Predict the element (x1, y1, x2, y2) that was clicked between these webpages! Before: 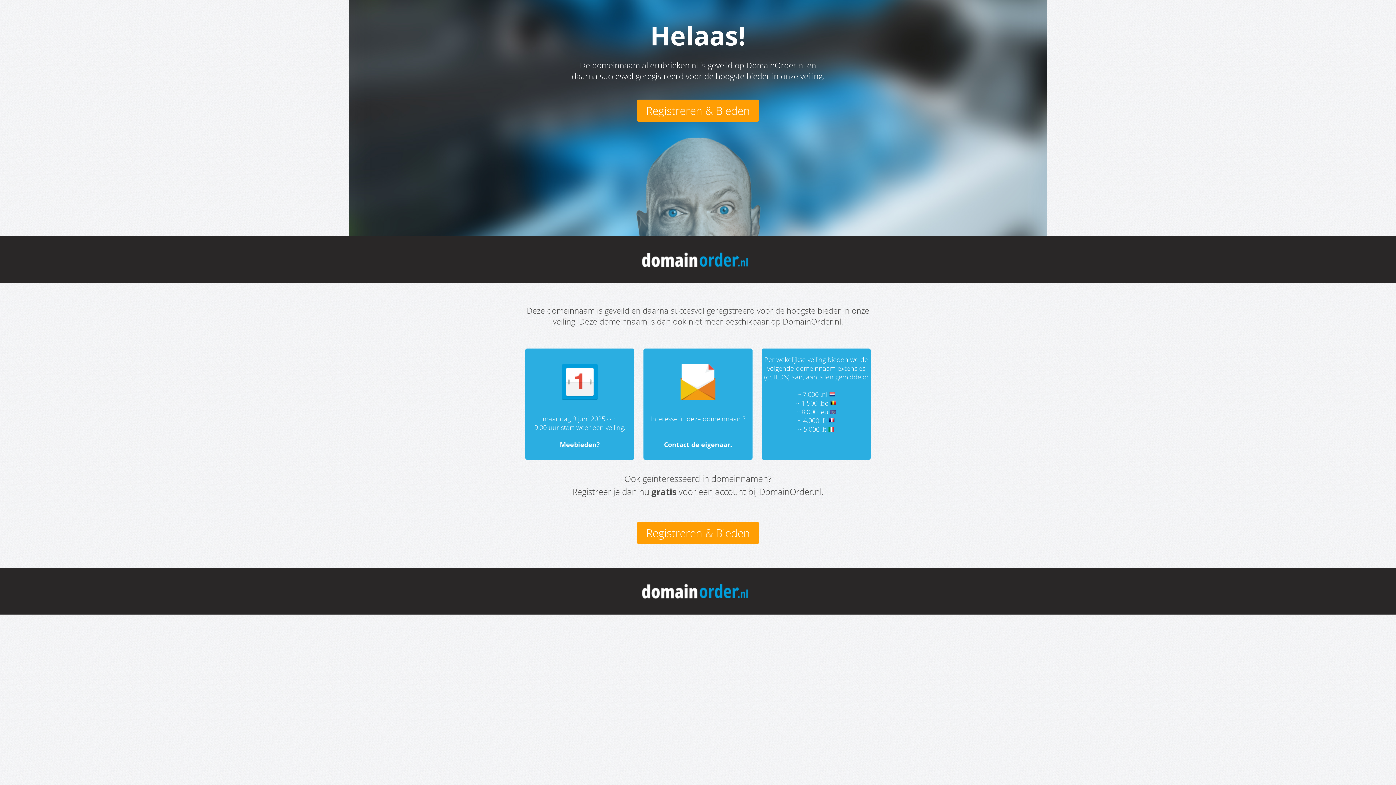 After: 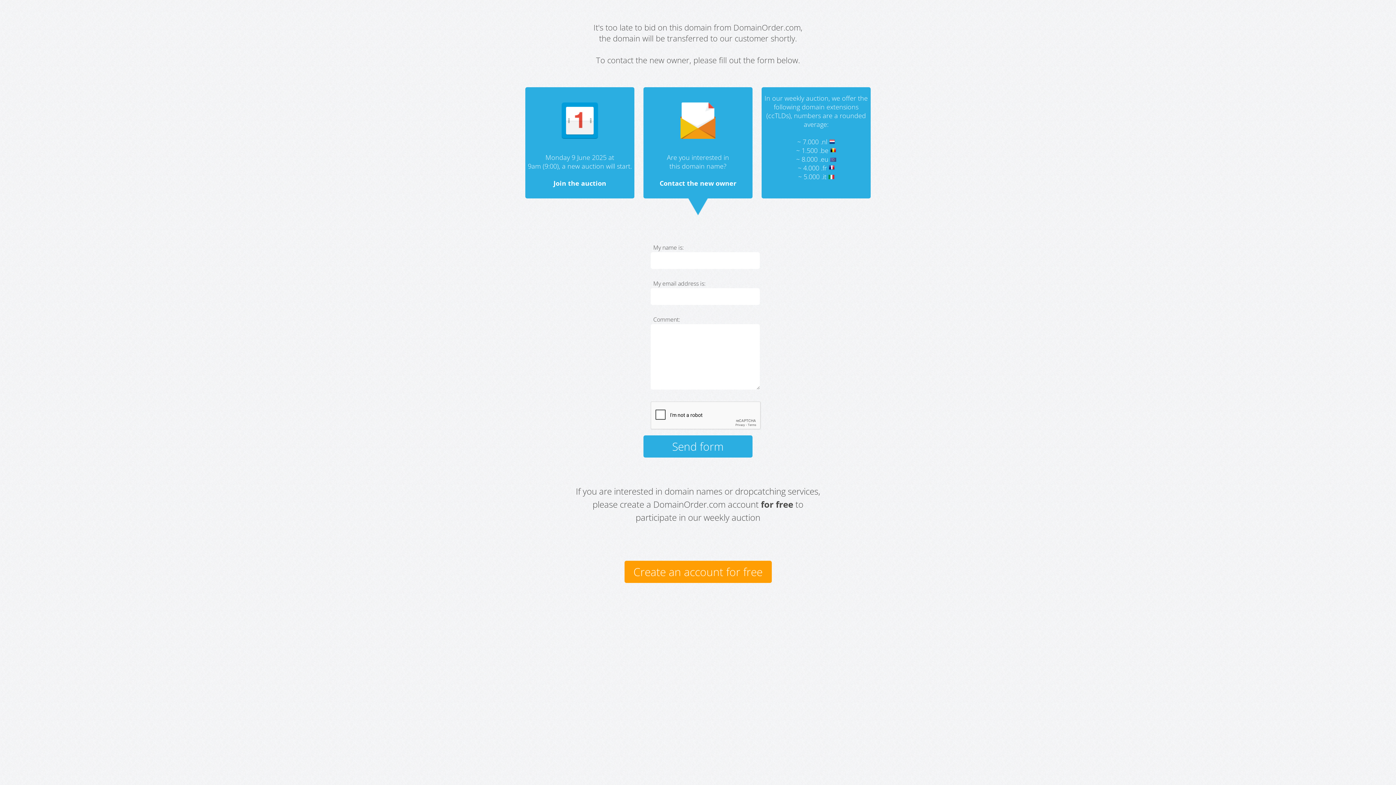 Action: bbox: (680, 398, 715, 407)